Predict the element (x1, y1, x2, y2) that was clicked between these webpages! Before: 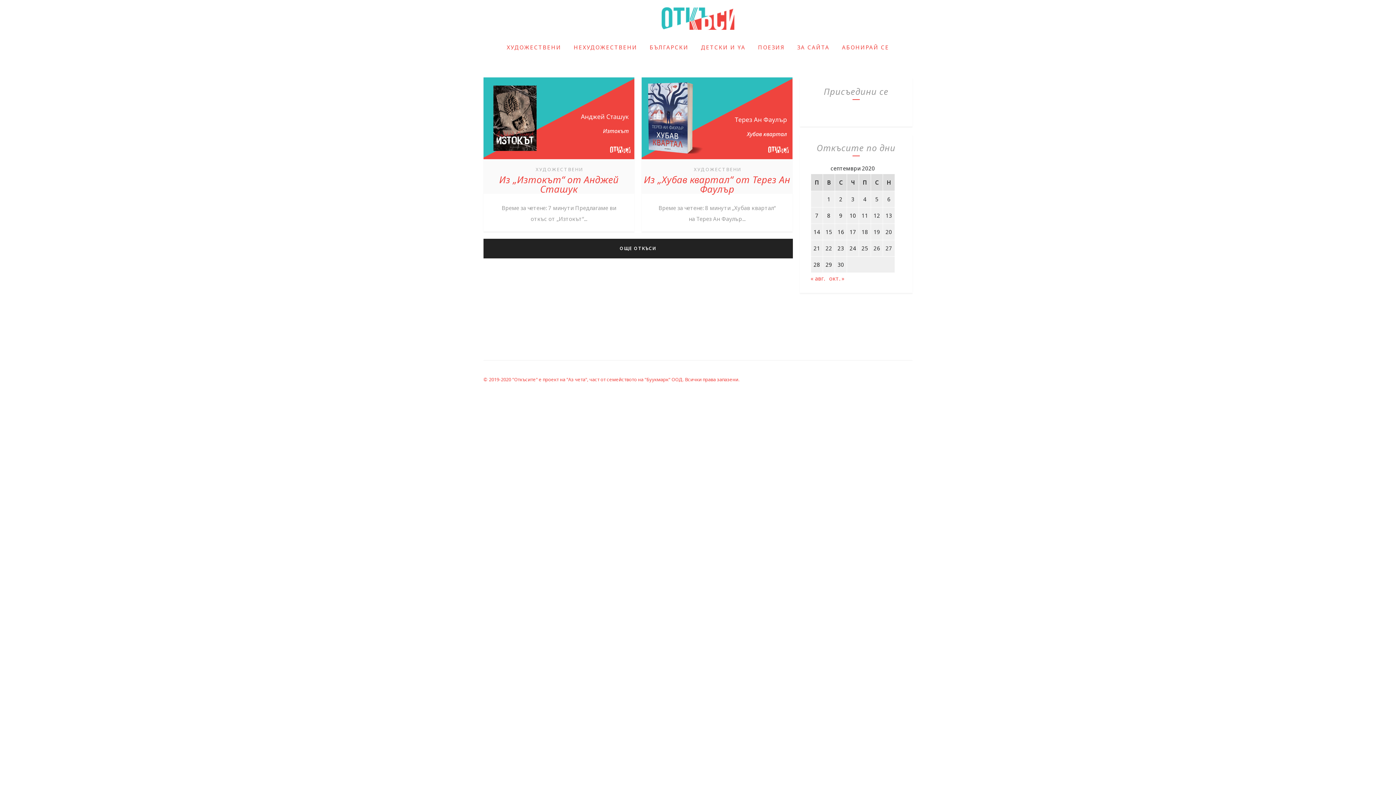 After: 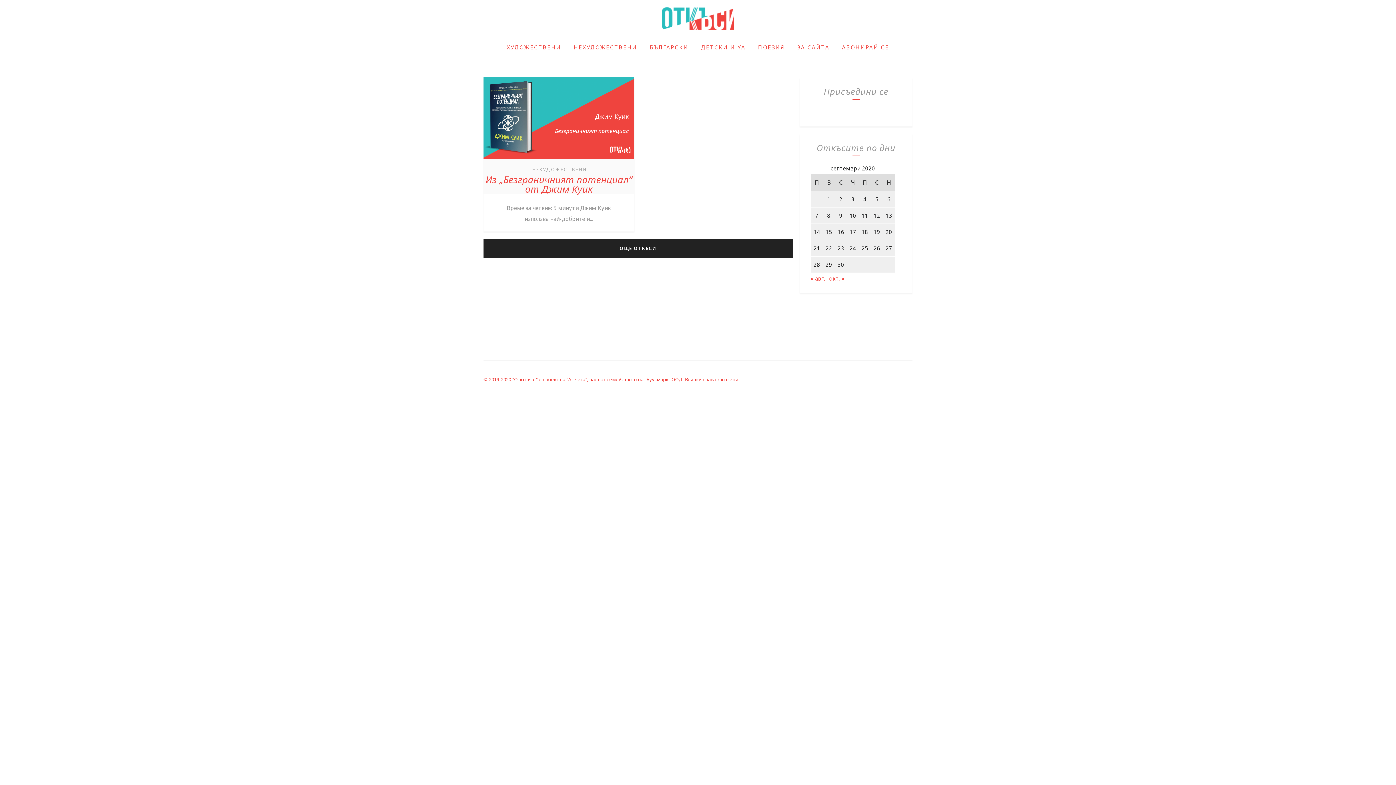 Action: label: Публикации от 25.09.2020 bbox: (861, 244, 868, 252)